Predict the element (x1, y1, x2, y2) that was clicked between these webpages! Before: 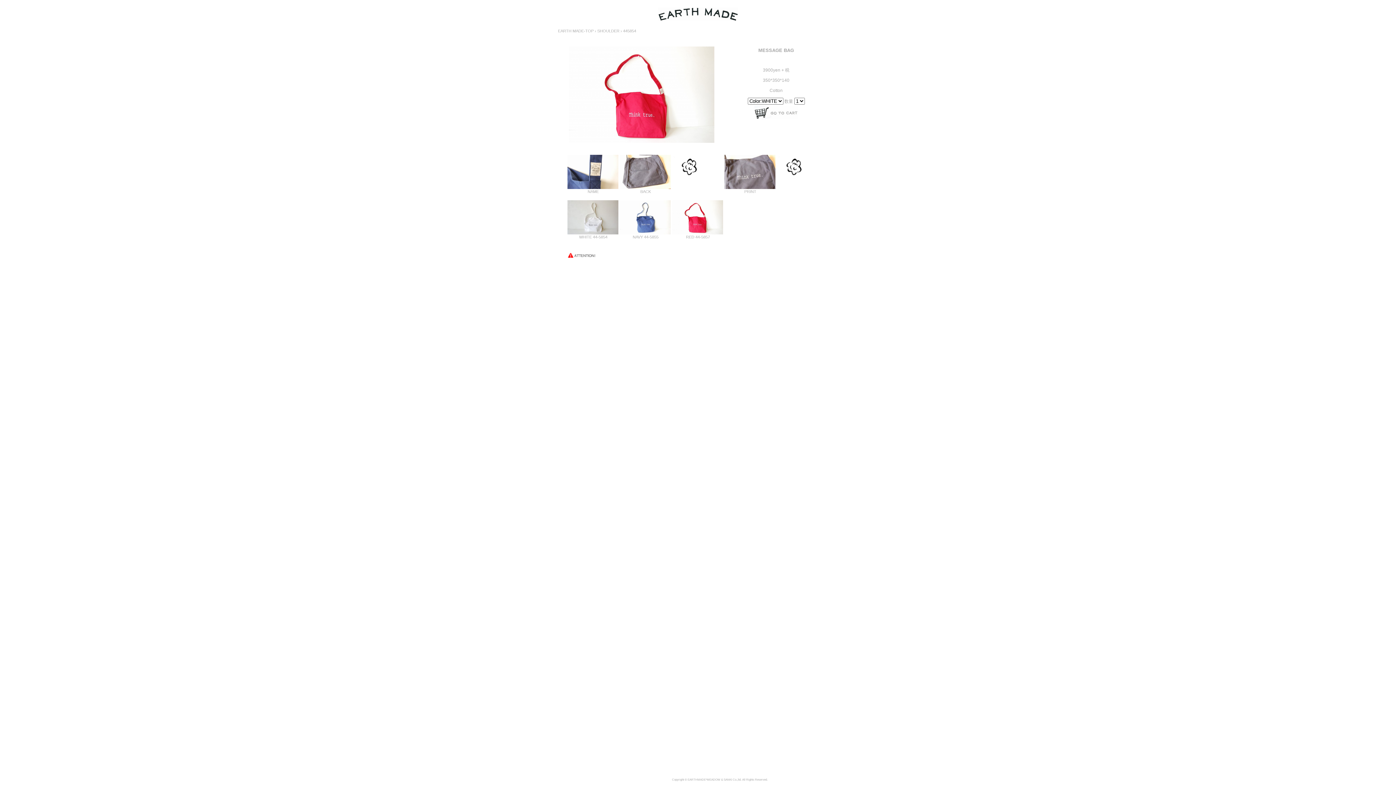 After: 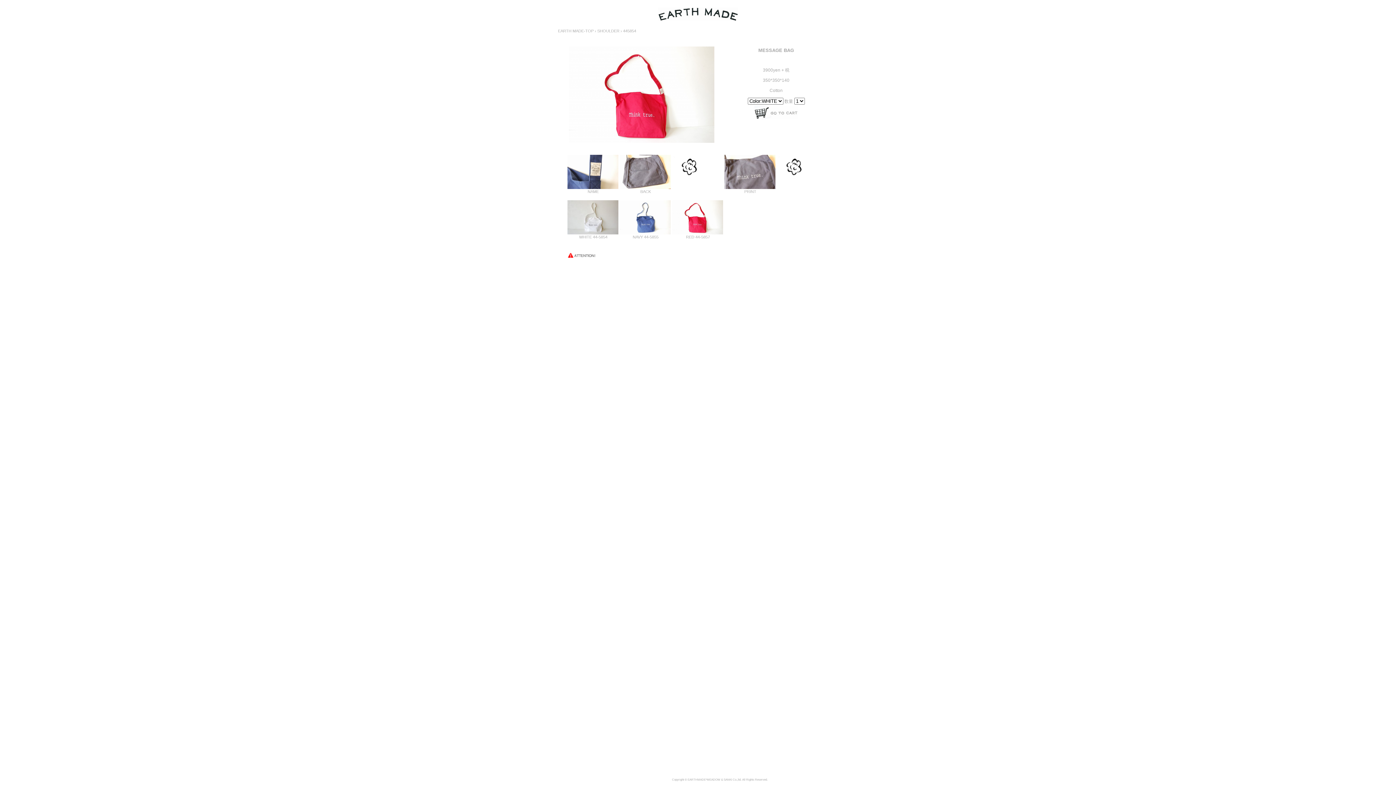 Action: bbox: (567, 252, 602, 258)